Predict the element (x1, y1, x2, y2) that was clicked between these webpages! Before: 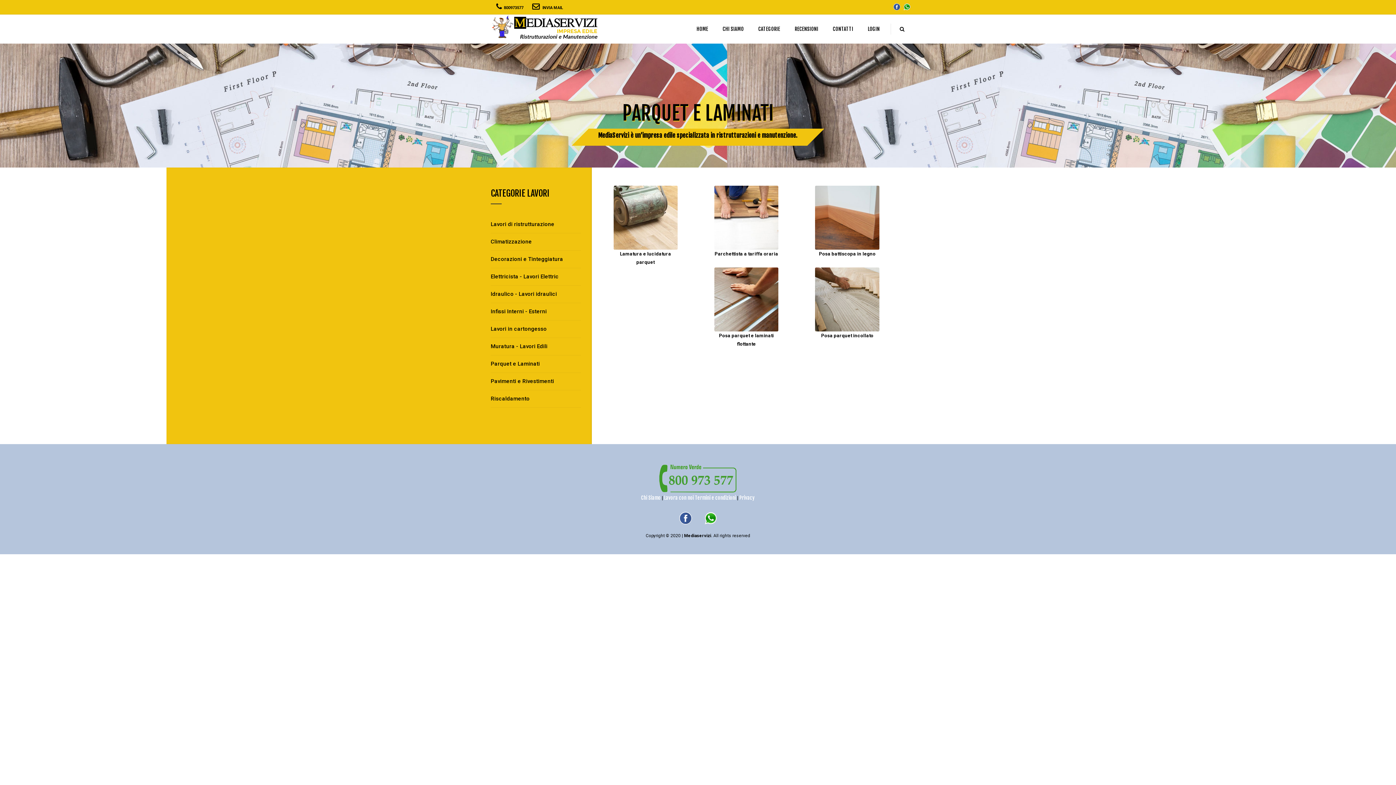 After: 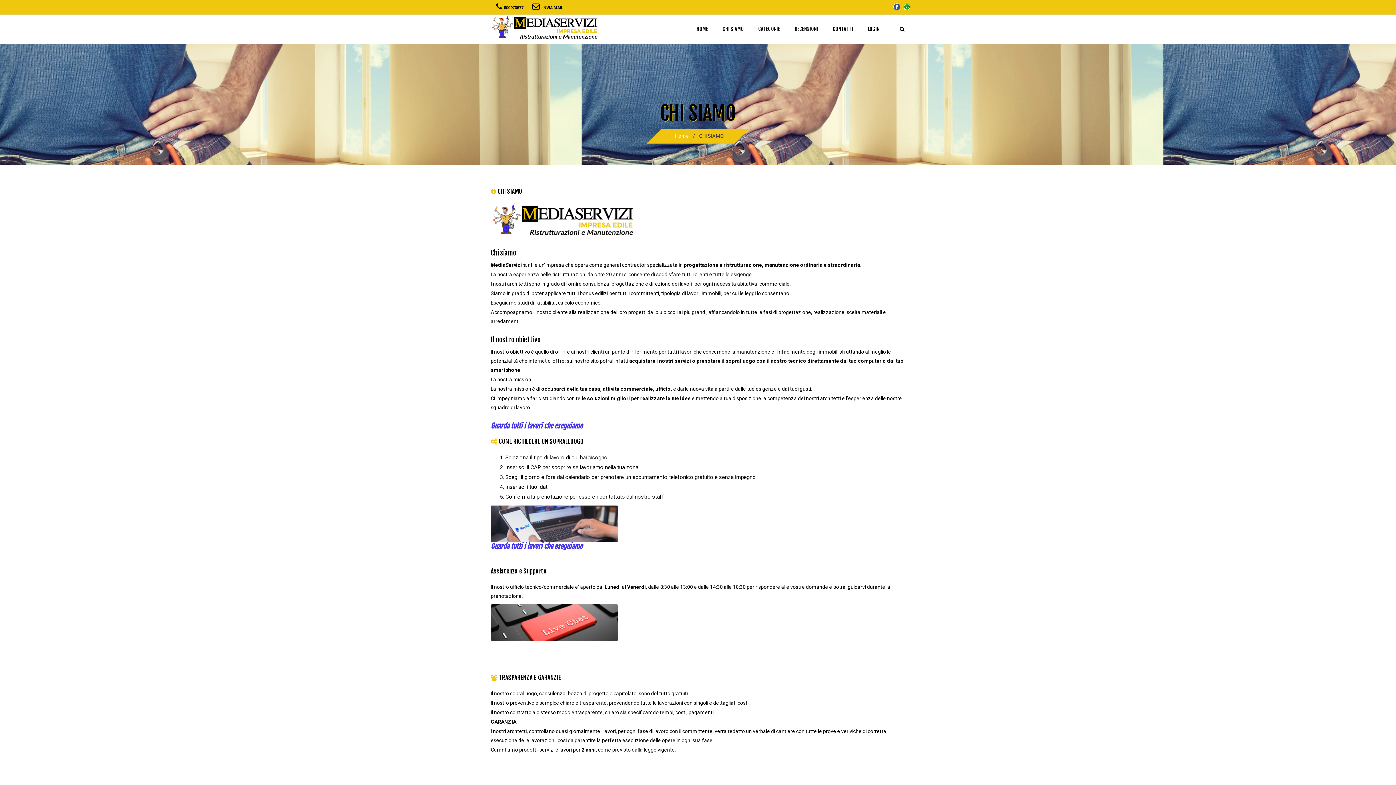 Action: label: CHI SIAMO bbox: (715, 14, 751, 43)